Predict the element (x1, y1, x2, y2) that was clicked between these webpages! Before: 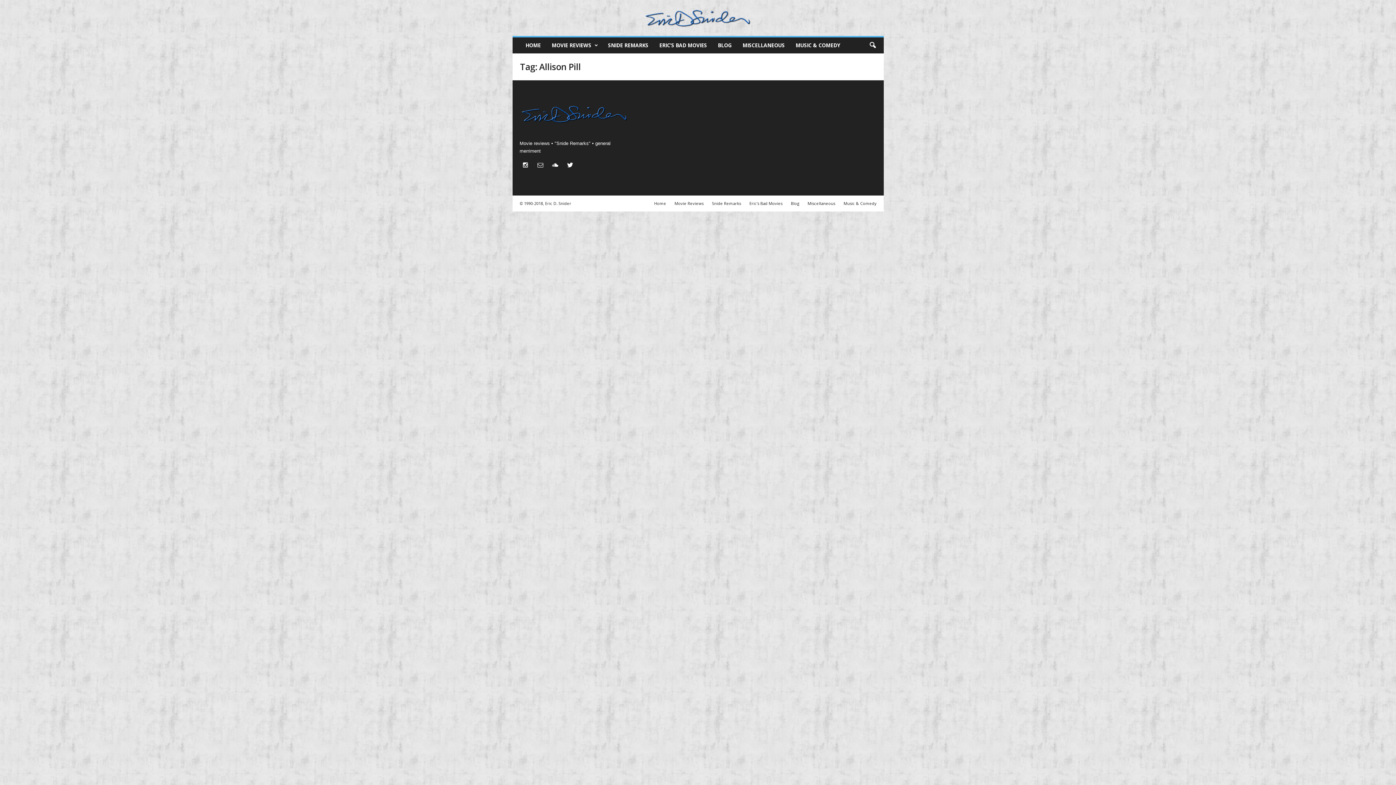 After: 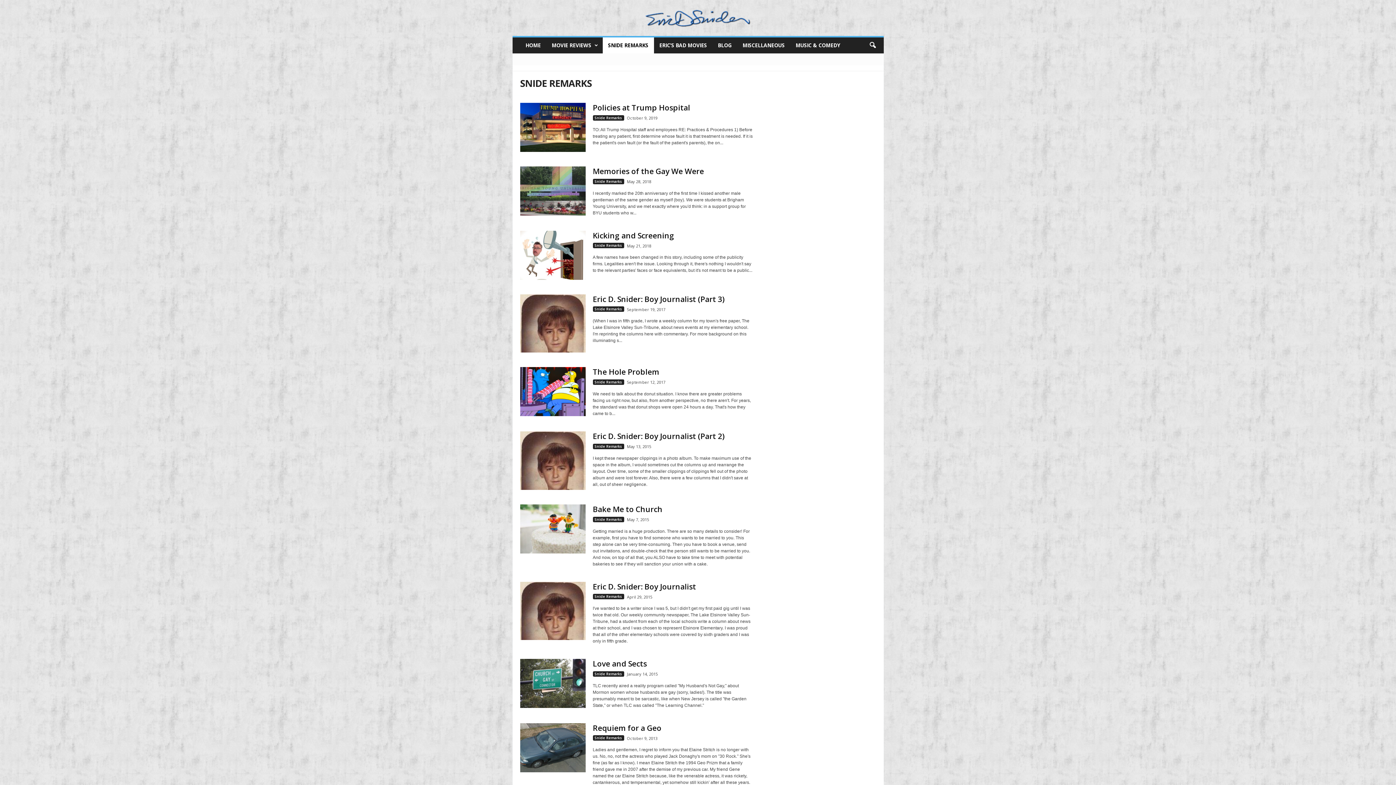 Action: label: Snide Remarks bbox: (708, 200, 744, 206)